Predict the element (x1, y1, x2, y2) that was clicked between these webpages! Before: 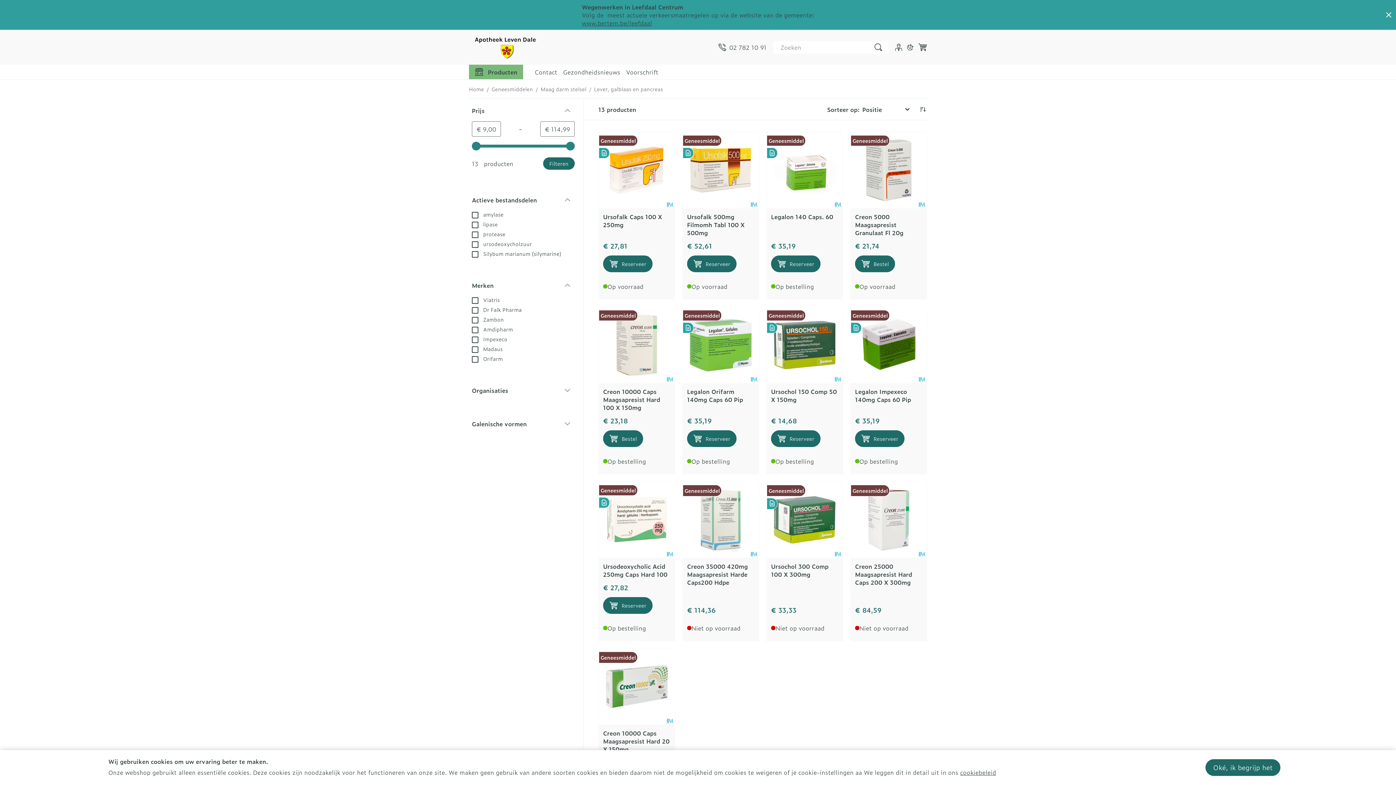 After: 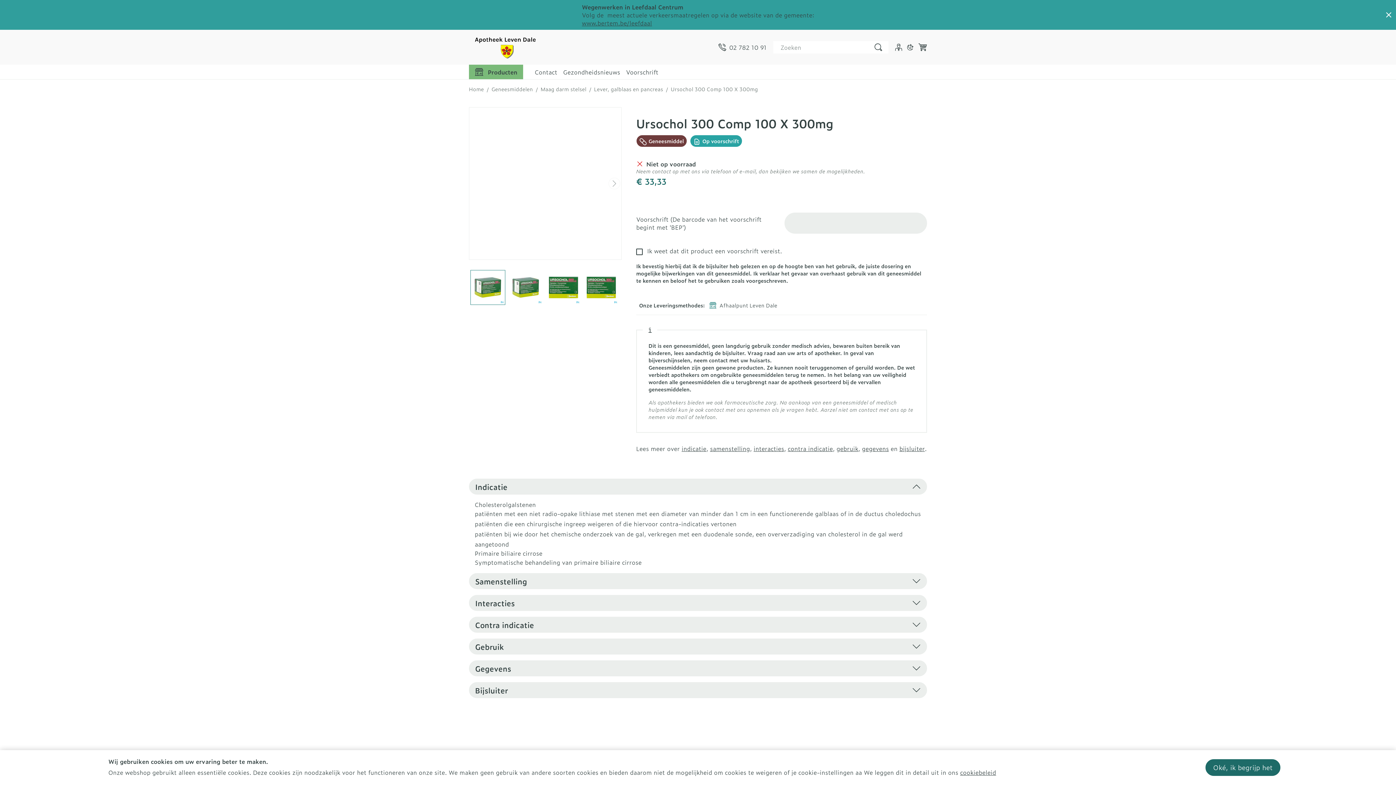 Action: bbox: (771, 562, 828, 578) label: Ursochol 300 Comp 100 X 300mg